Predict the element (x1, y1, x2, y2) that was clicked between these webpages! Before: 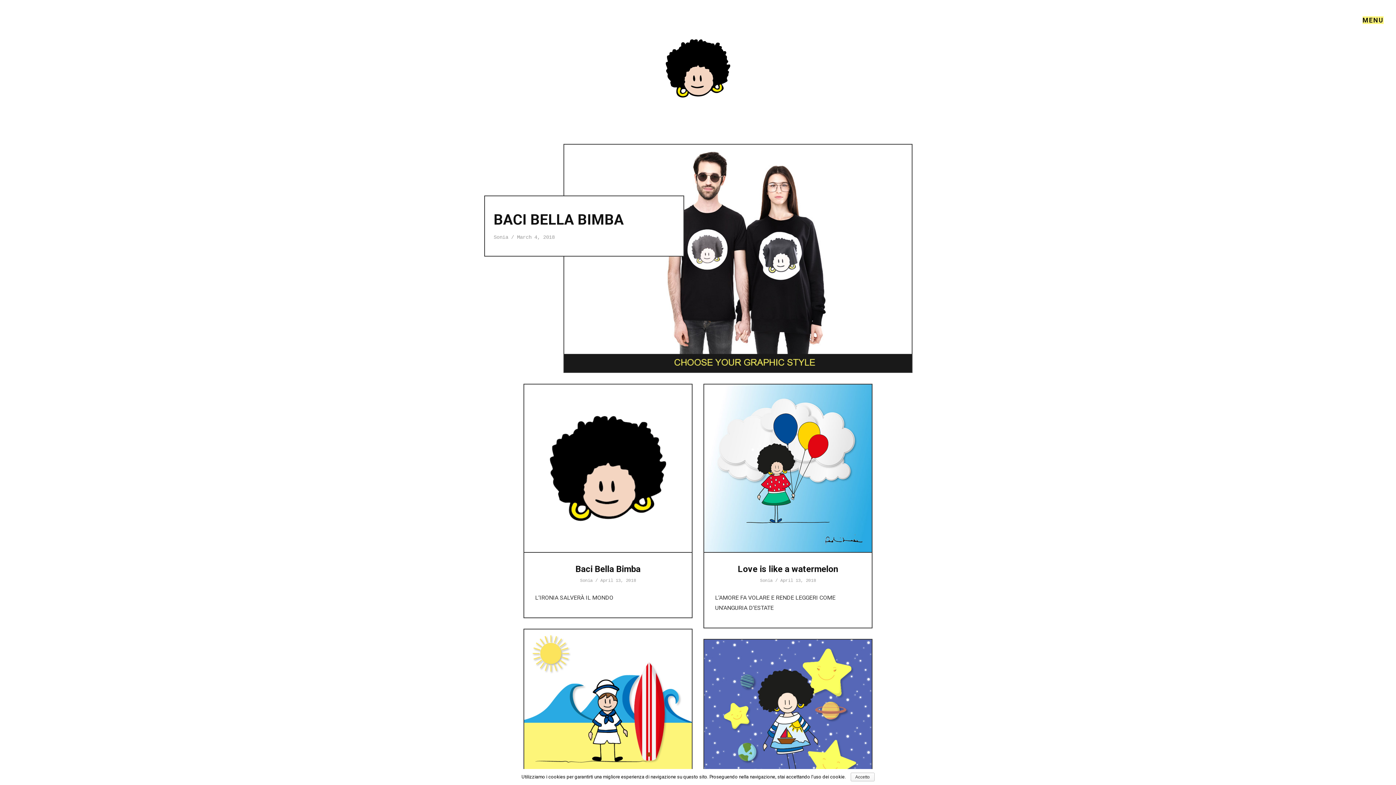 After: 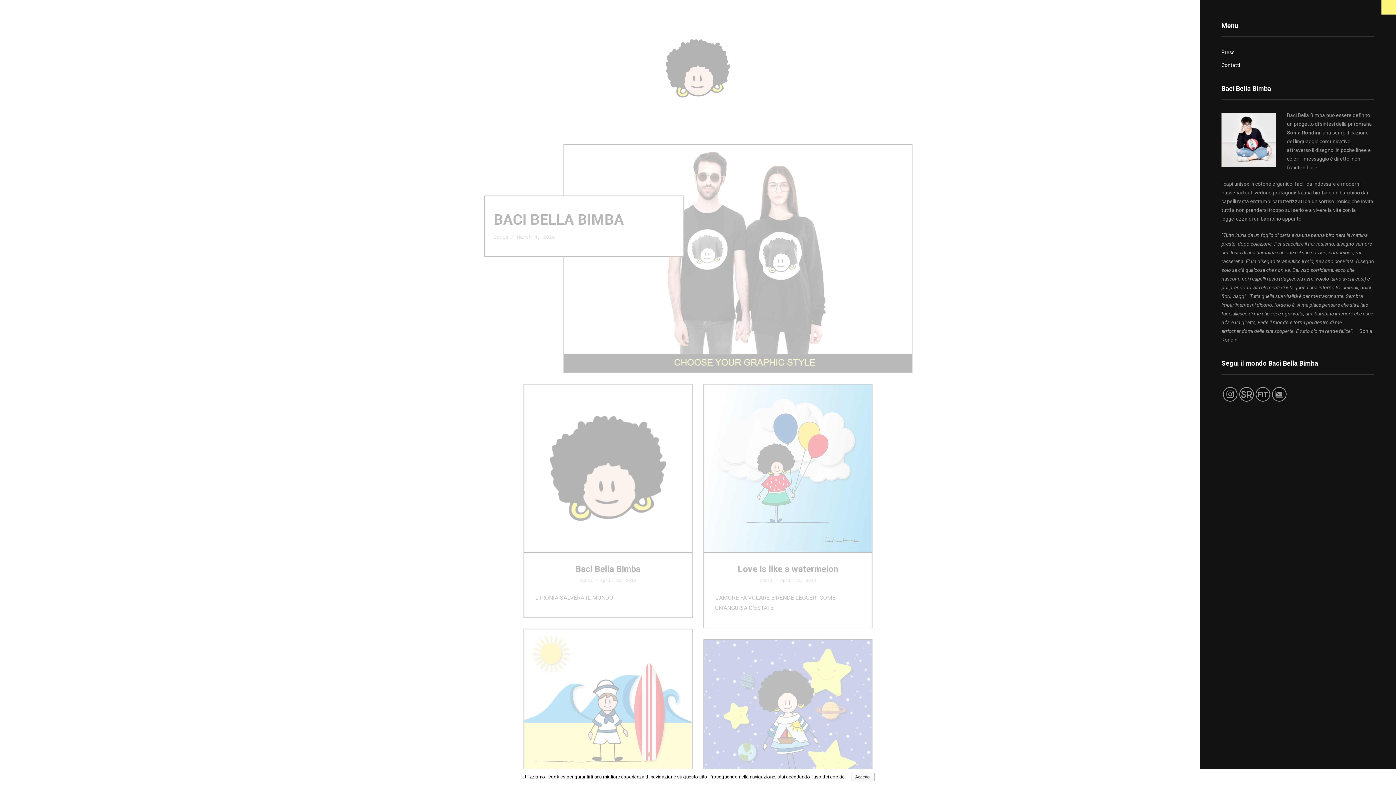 Action: bbox: (1381, 0, 1396, 14) label: DISCOVER MORE